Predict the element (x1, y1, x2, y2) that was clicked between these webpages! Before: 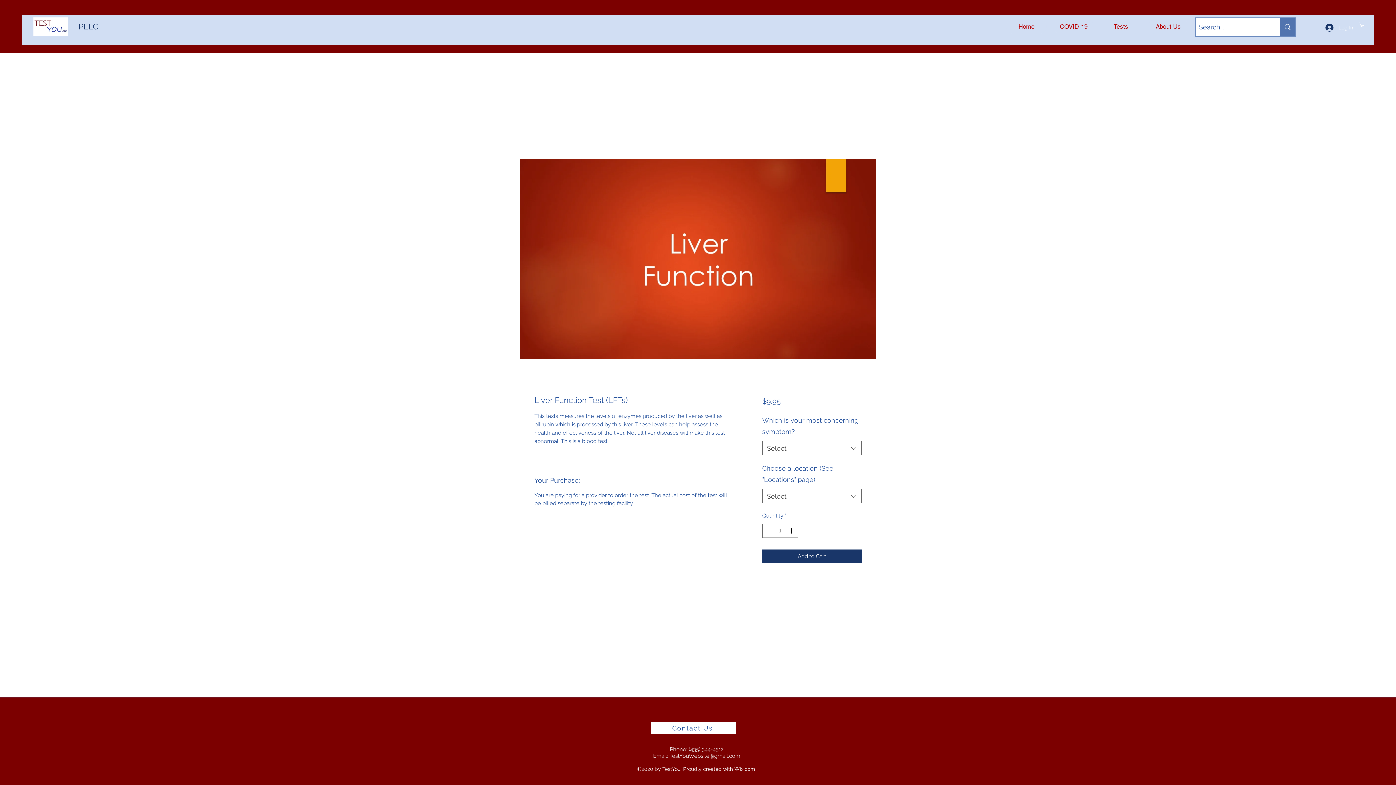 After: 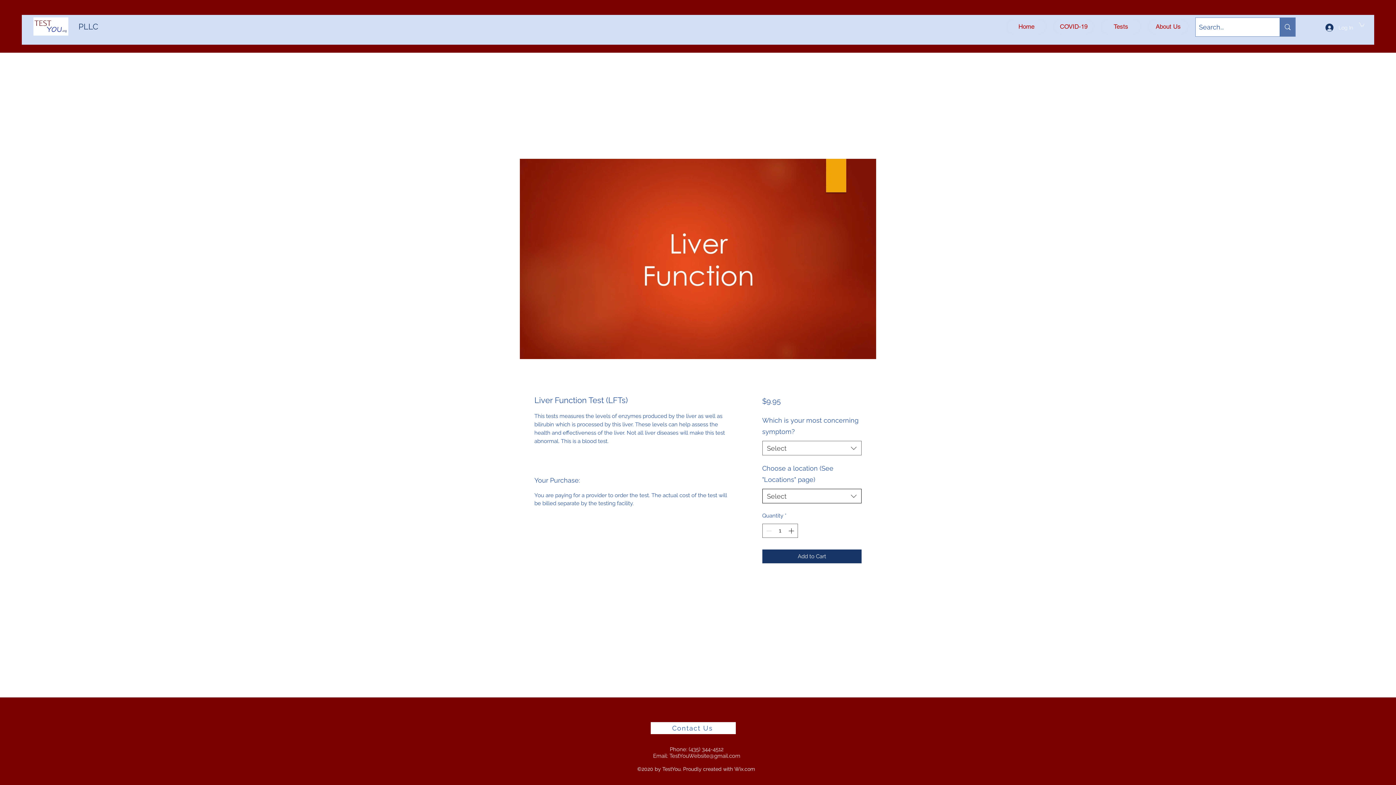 Action: bbox: (762, 489, 861, 503) label: Select